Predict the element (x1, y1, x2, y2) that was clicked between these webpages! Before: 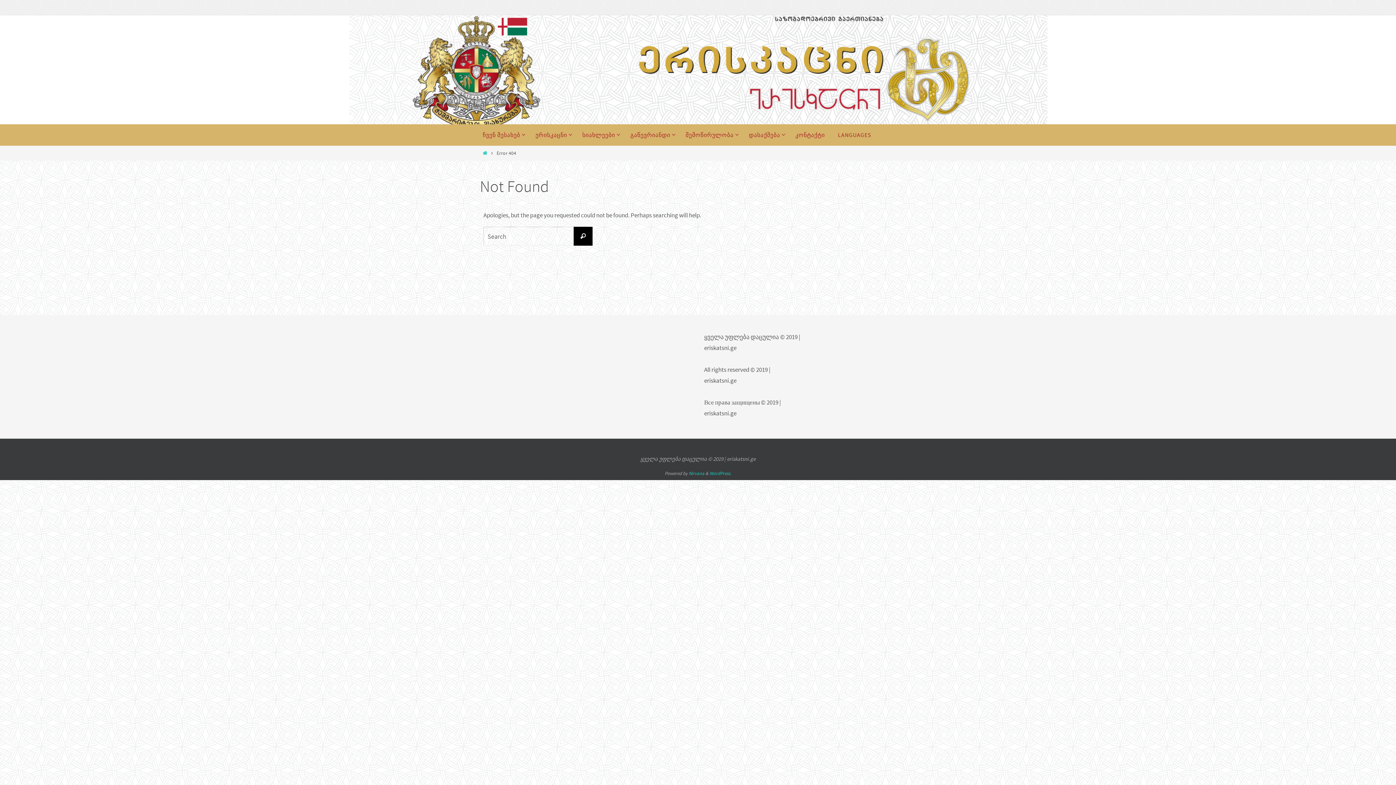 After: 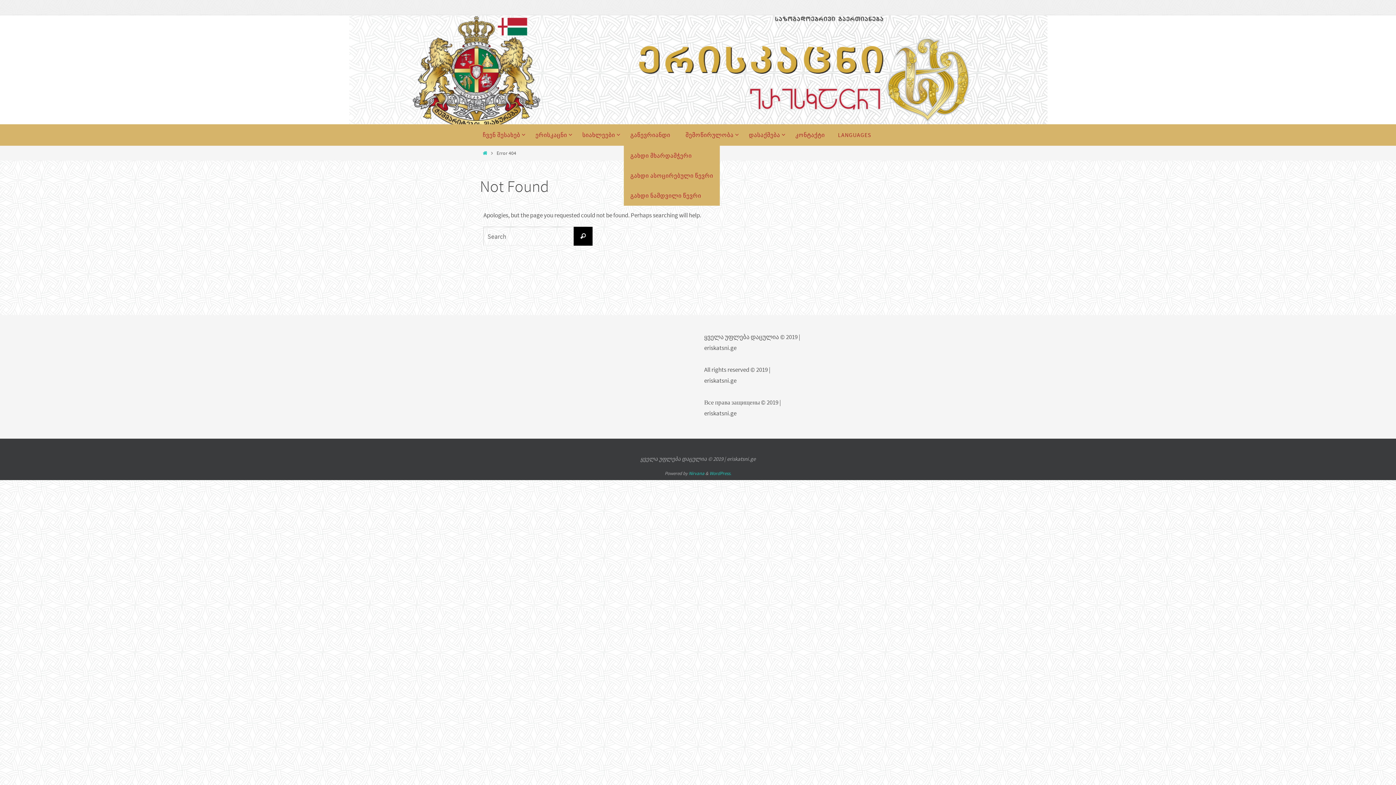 Action: label: გაწევრიანდი bbox: (624, 124, 679, 145)